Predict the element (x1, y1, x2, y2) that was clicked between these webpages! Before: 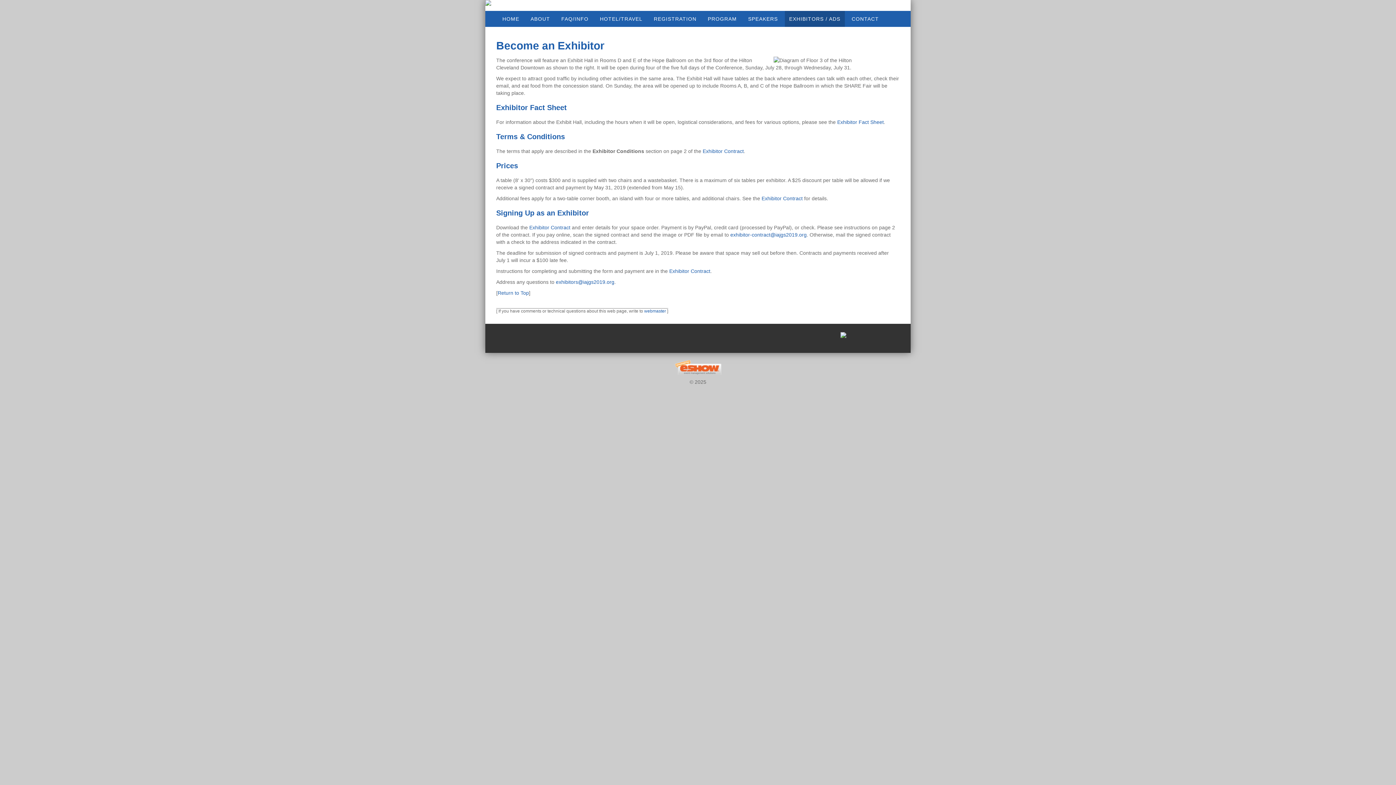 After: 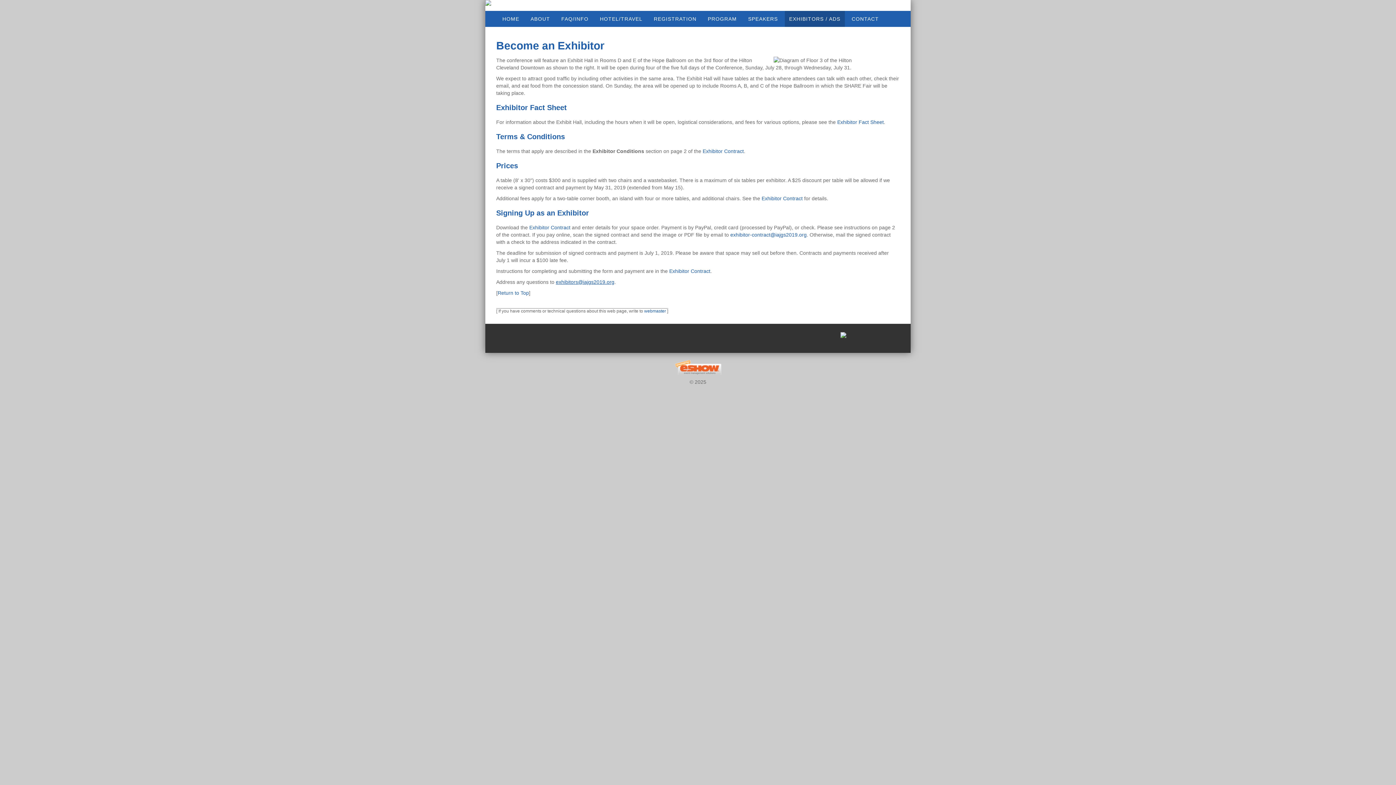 Action: bbox: (556, 279, 614, 285) label: exhibitors@iajgs2019.org